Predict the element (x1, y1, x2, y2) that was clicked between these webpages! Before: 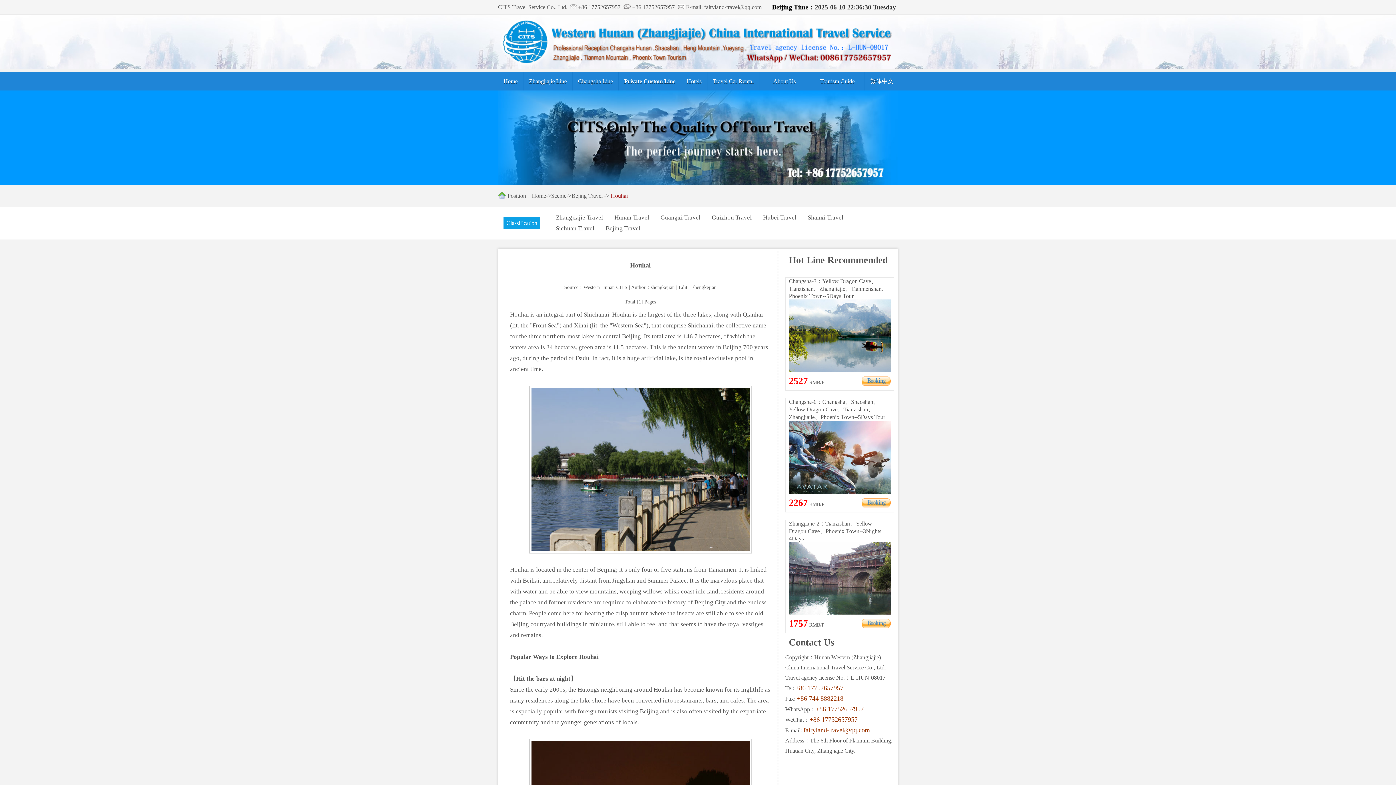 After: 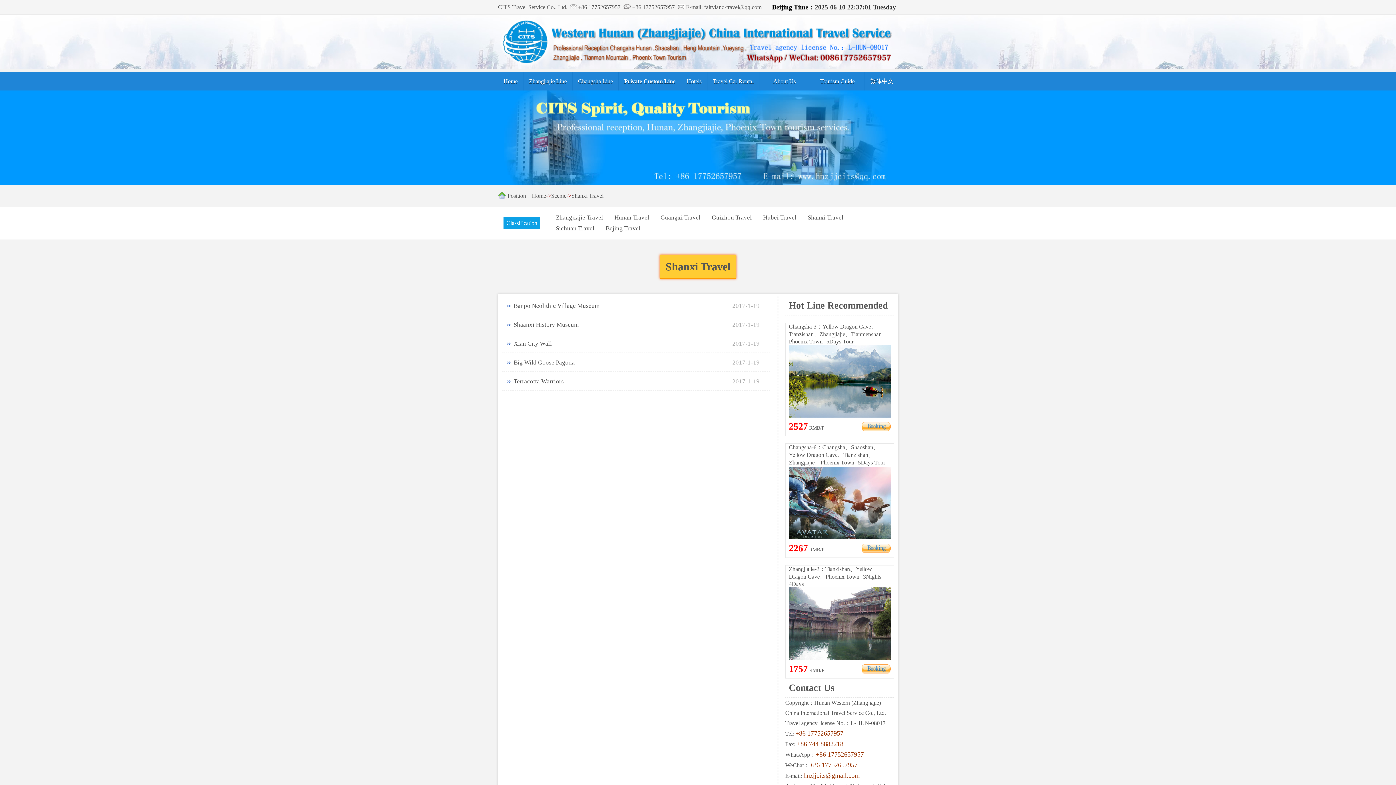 Action: bbox: (805, 211, 846, 224) label: Shanxi Travel